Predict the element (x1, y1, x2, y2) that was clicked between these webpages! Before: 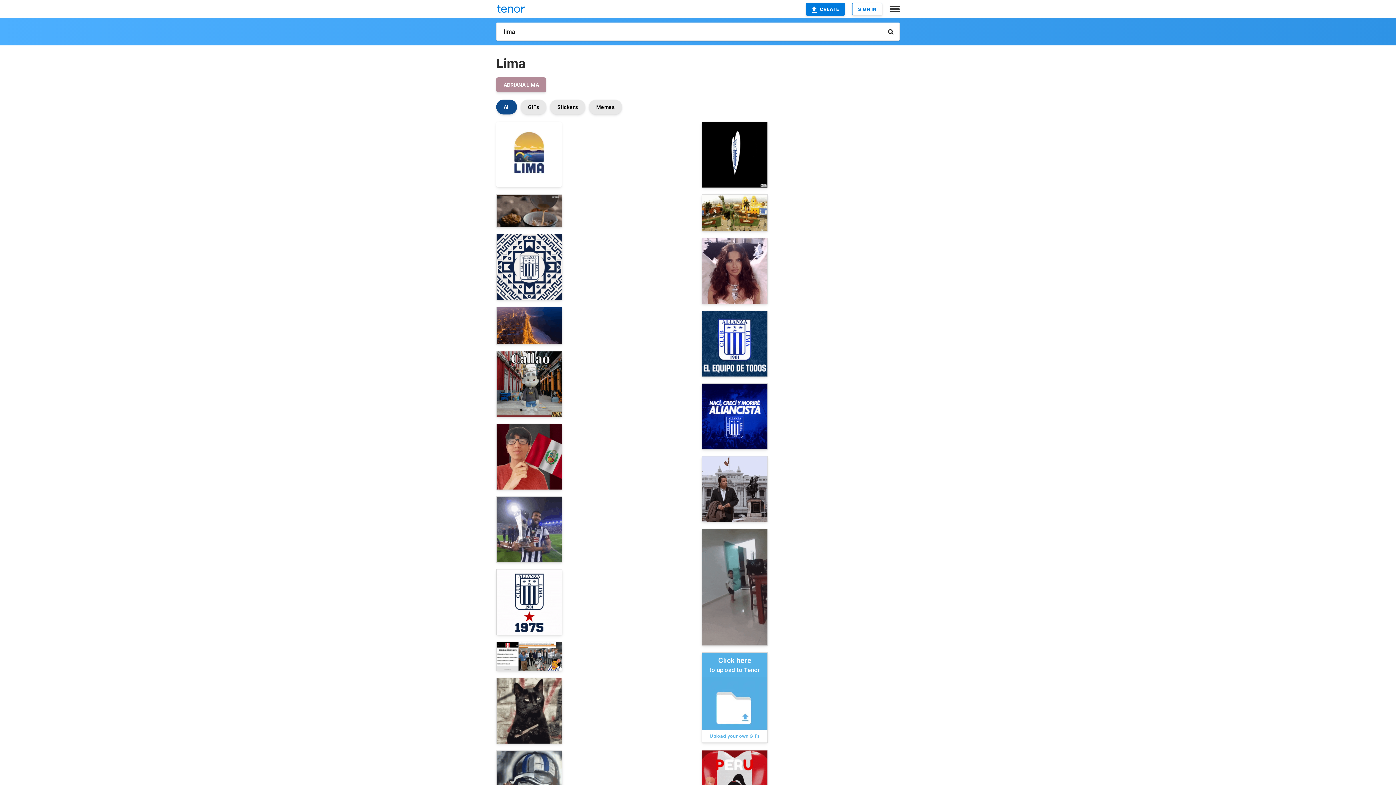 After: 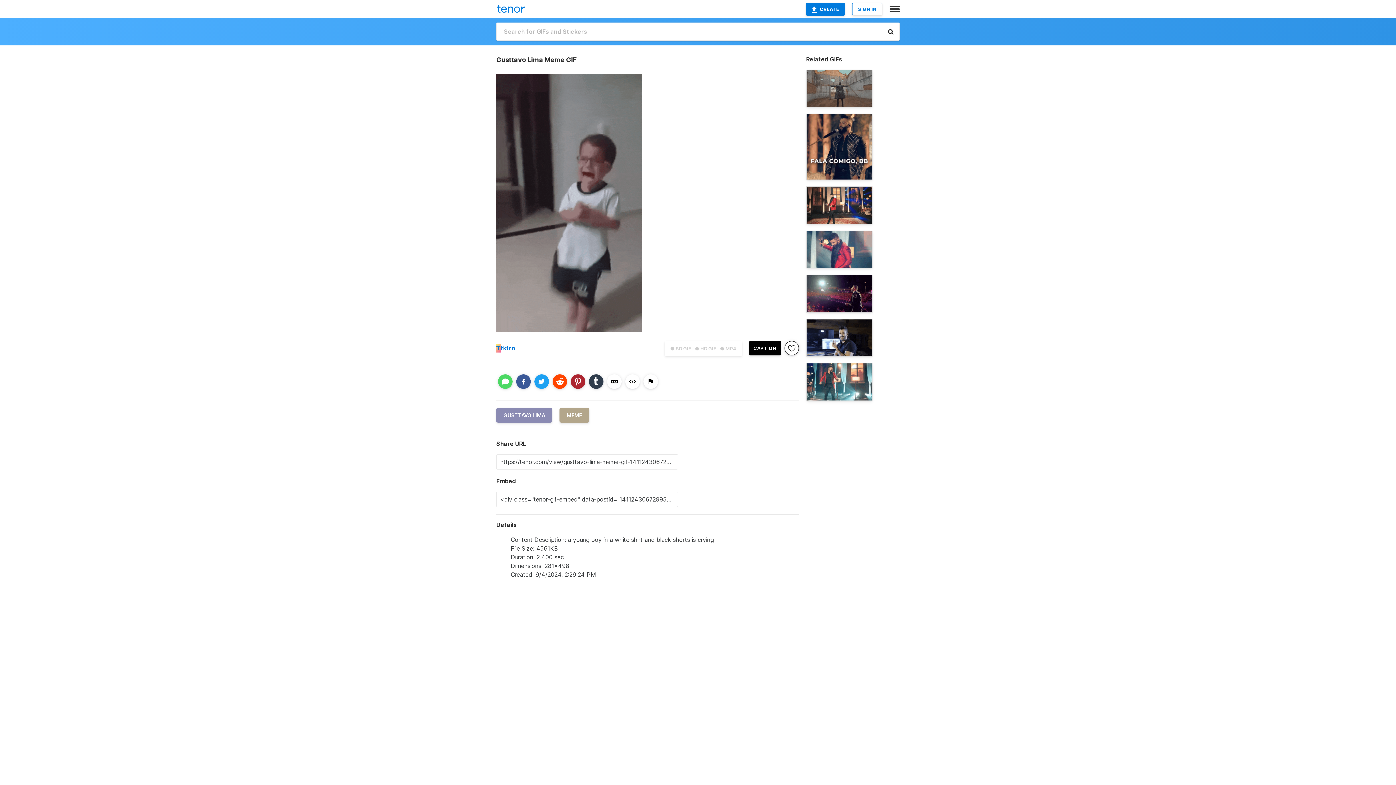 Action: bbox: (701, 529, 768, 646)